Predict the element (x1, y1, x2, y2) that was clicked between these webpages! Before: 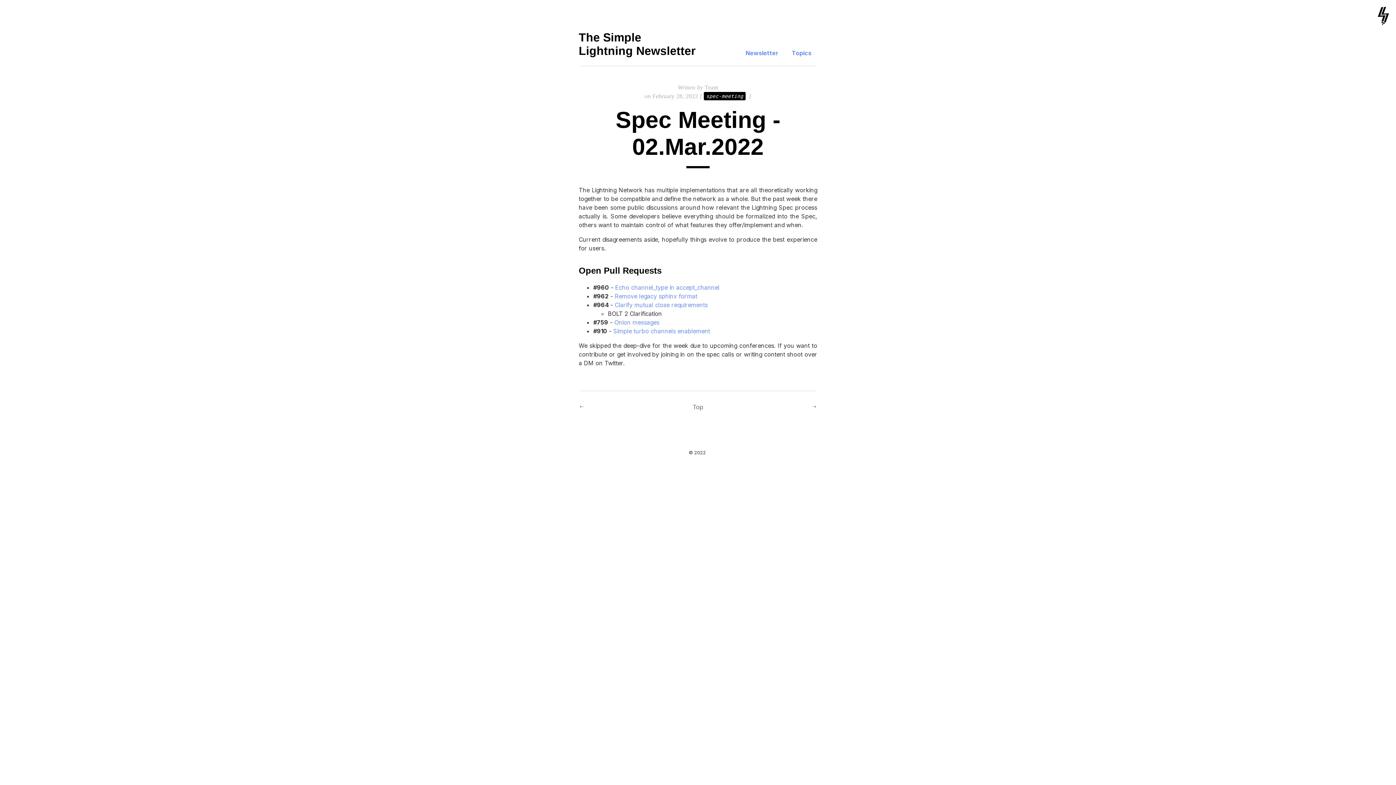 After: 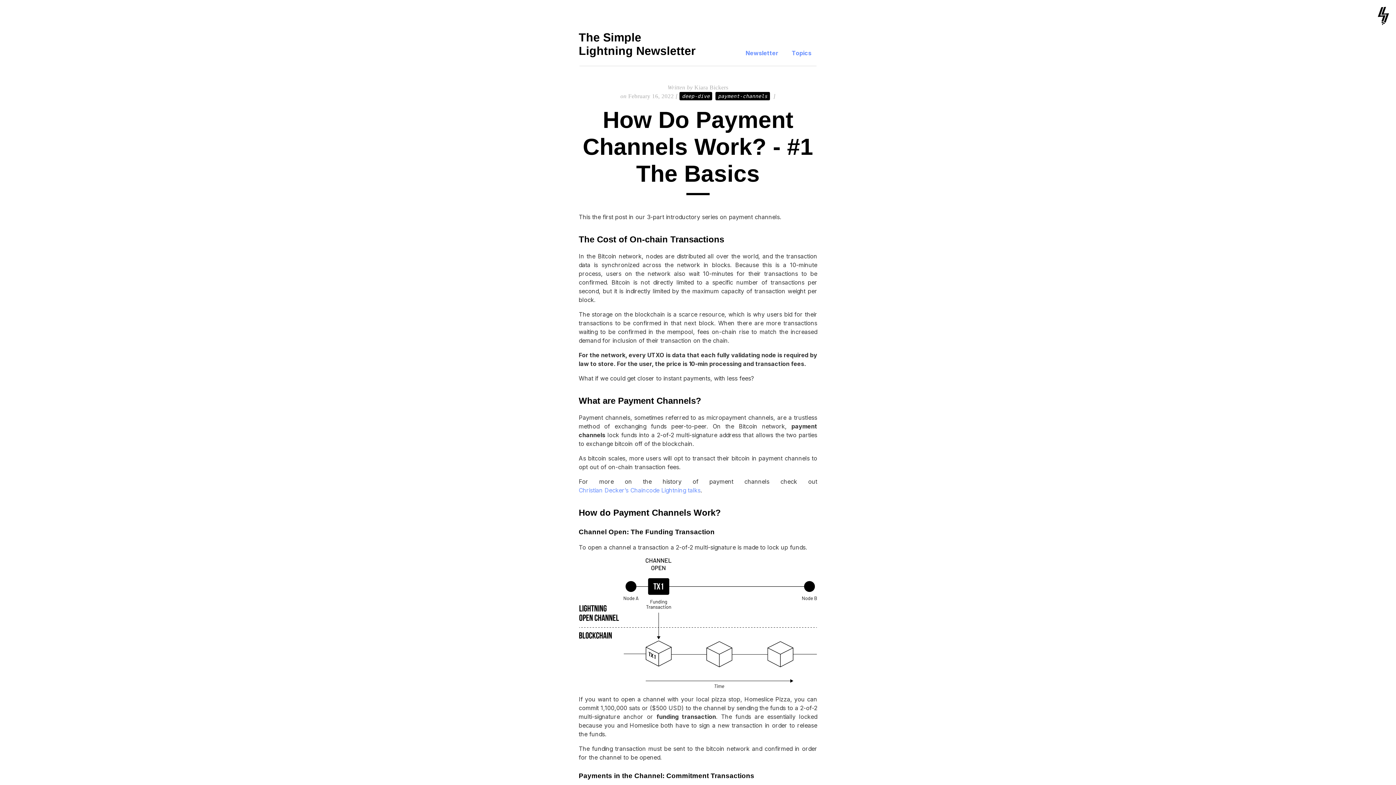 Action: label: → bbox: (811, 402, 817, 411)